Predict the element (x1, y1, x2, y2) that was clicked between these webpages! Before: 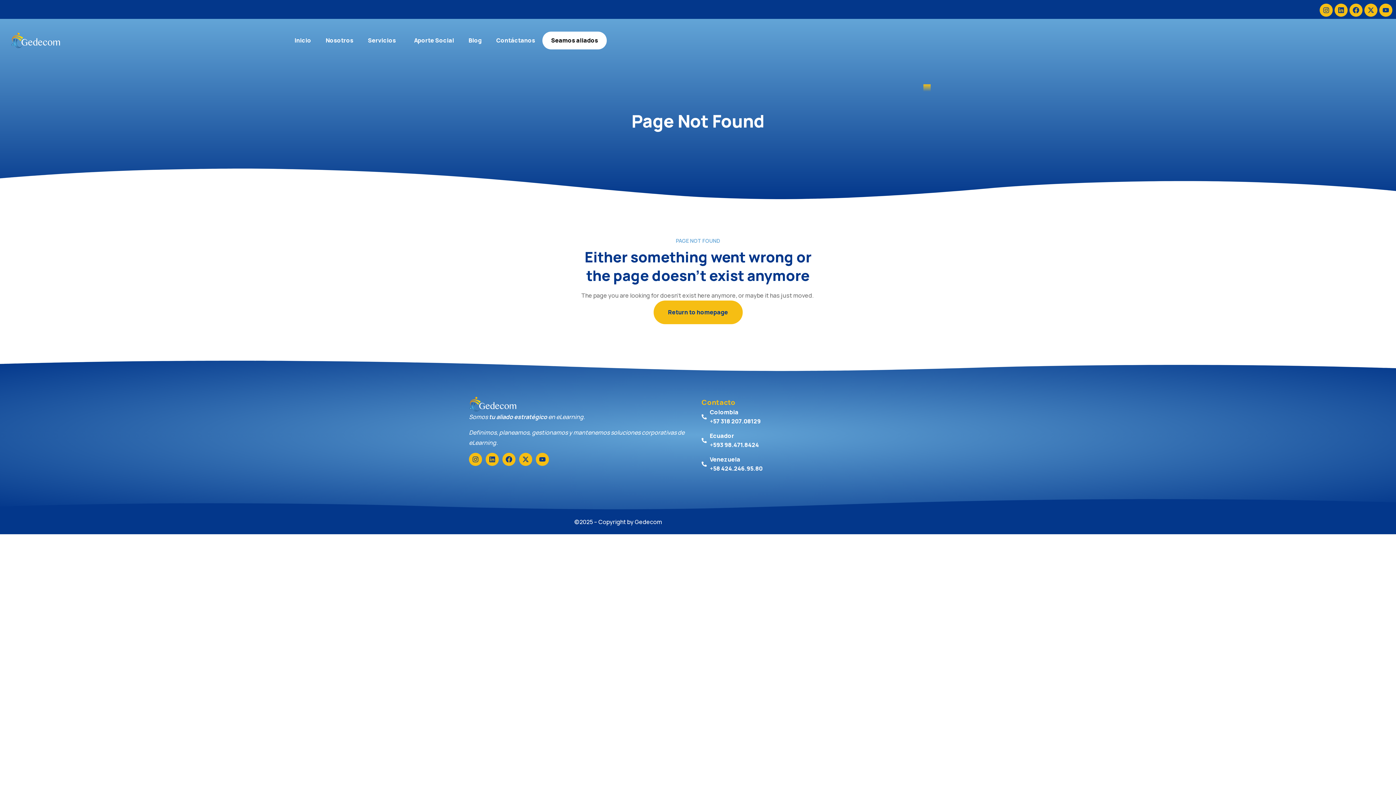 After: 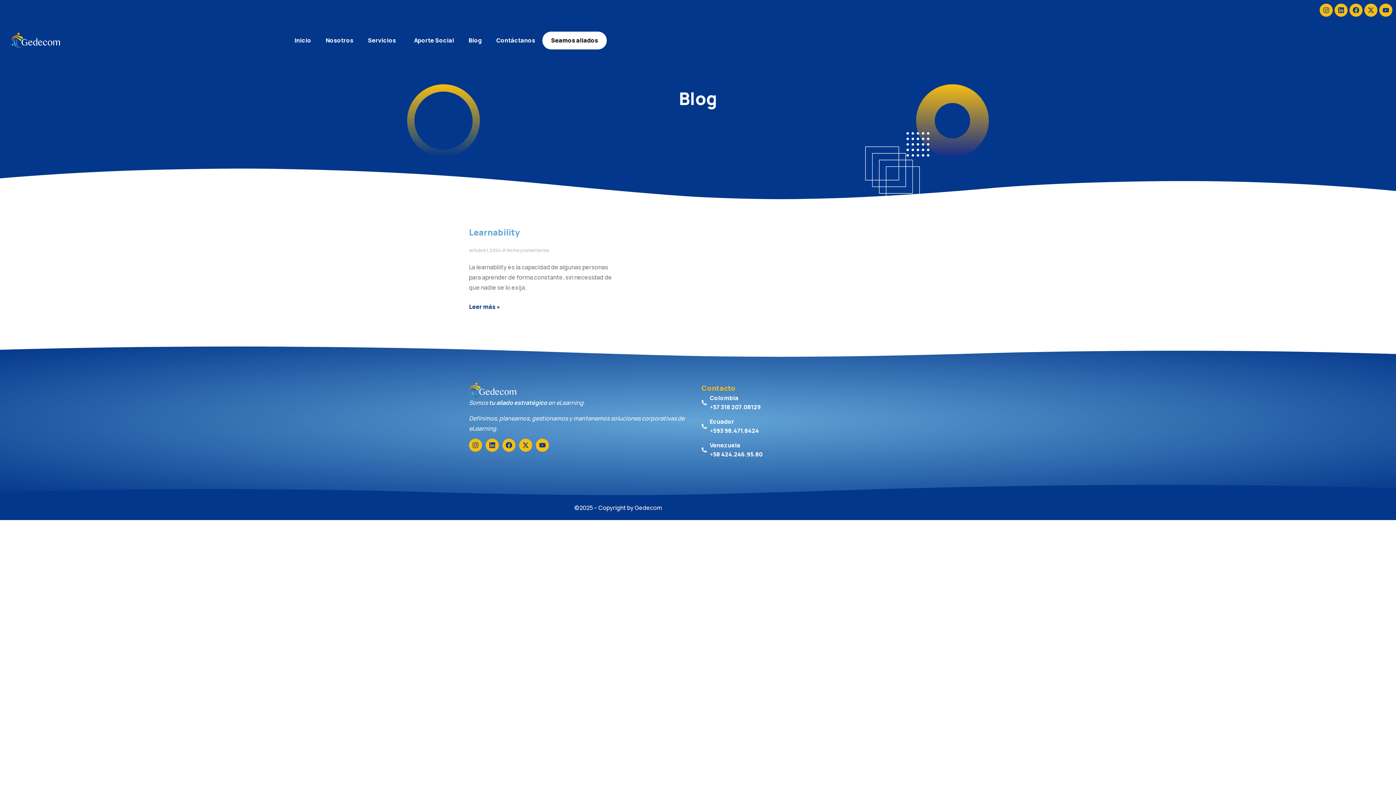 Action: label: Blog bbox: (461, 31, 489, 49)